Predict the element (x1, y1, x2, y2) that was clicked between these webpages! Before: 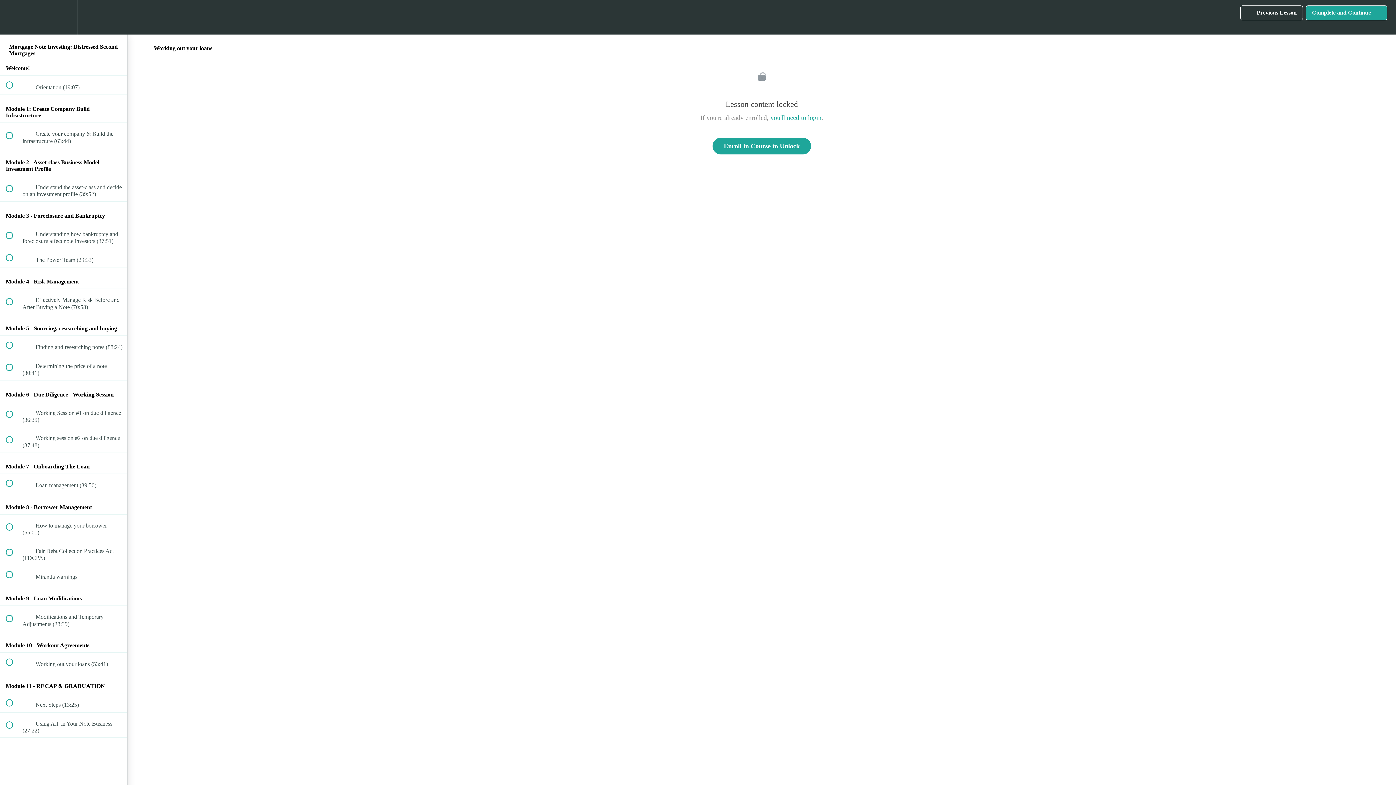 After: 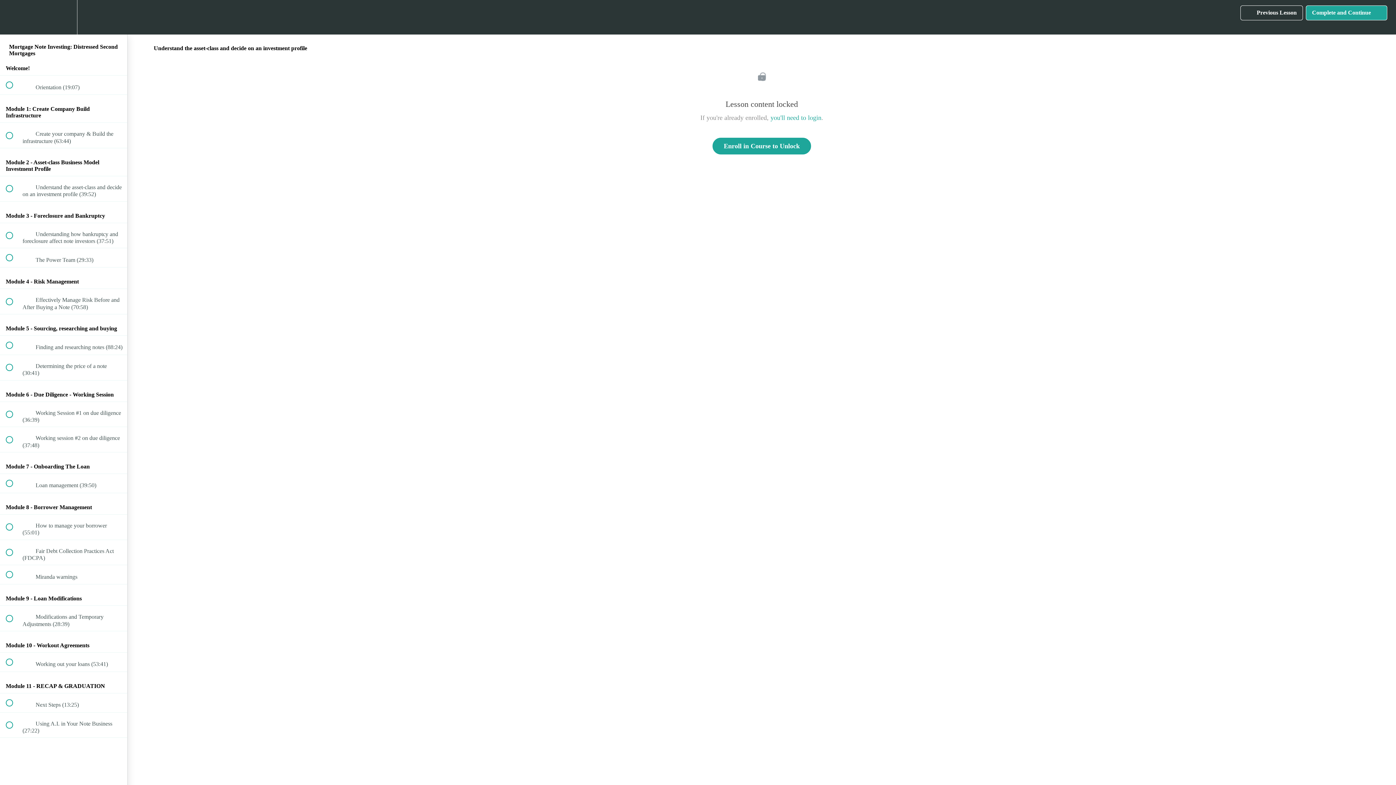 Action: label:  
 Understand the asset-class and decide on an investment profile (39:52) bbox: (0, 176, 127, 201)